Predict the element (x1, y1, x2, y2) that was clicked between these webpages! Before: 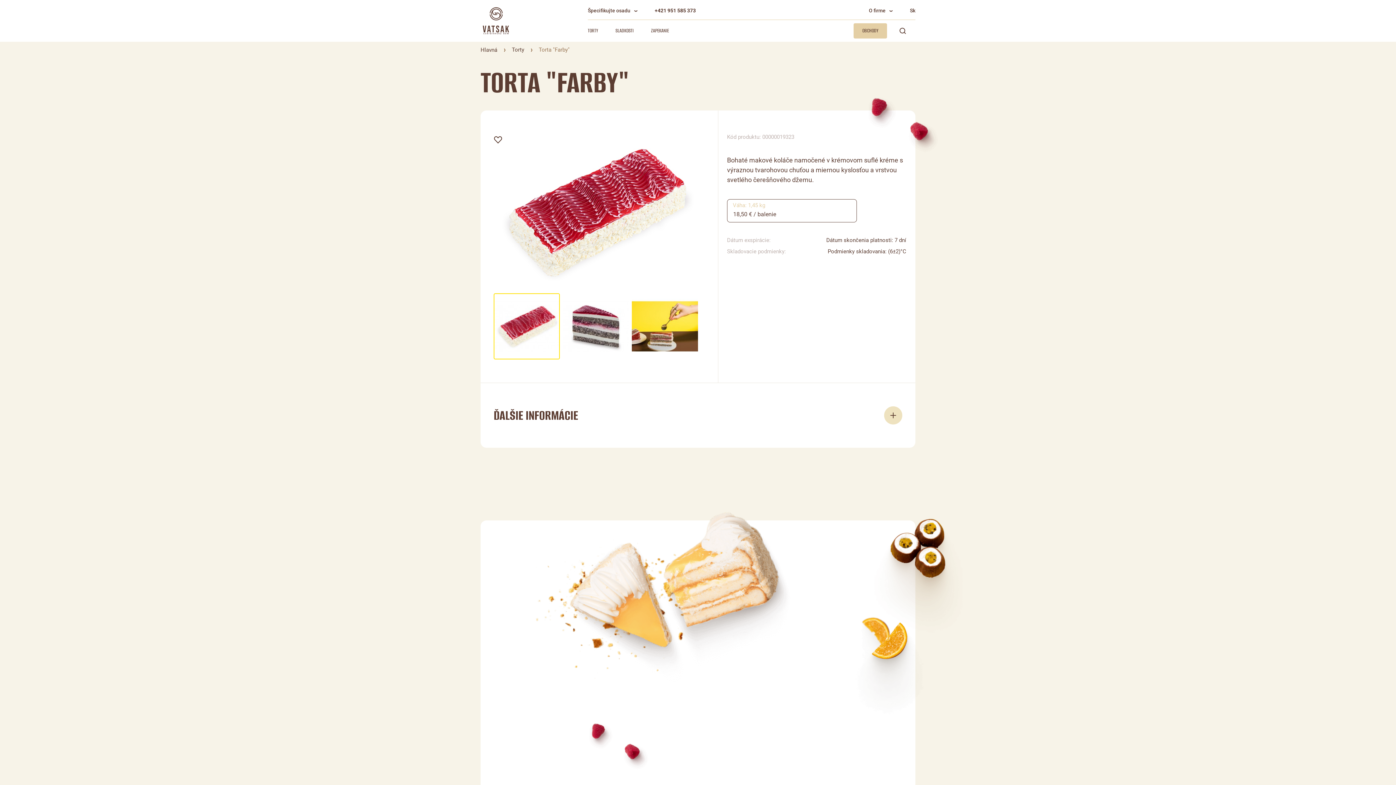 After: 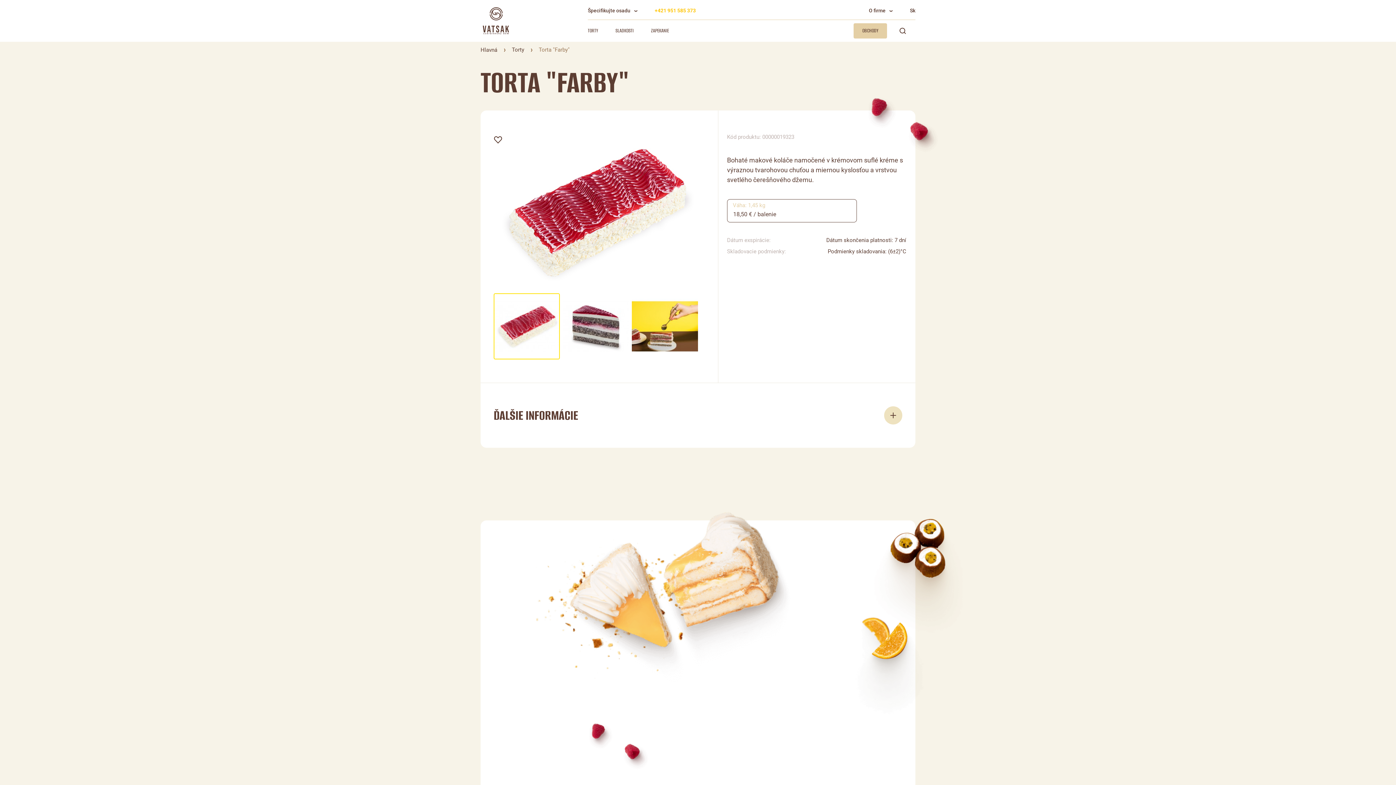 Action: label: +421 951 585 373 bbox: (654, 6, 696, 15)